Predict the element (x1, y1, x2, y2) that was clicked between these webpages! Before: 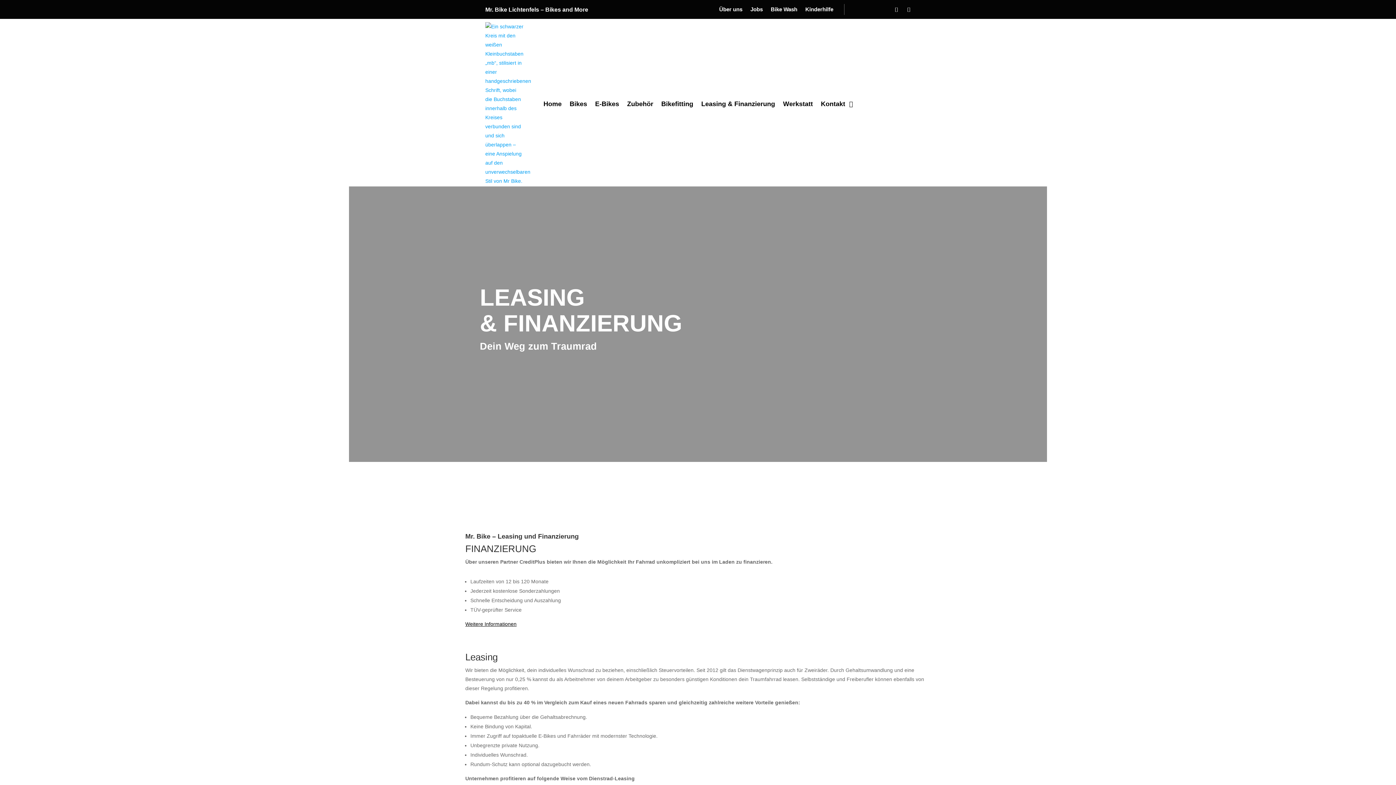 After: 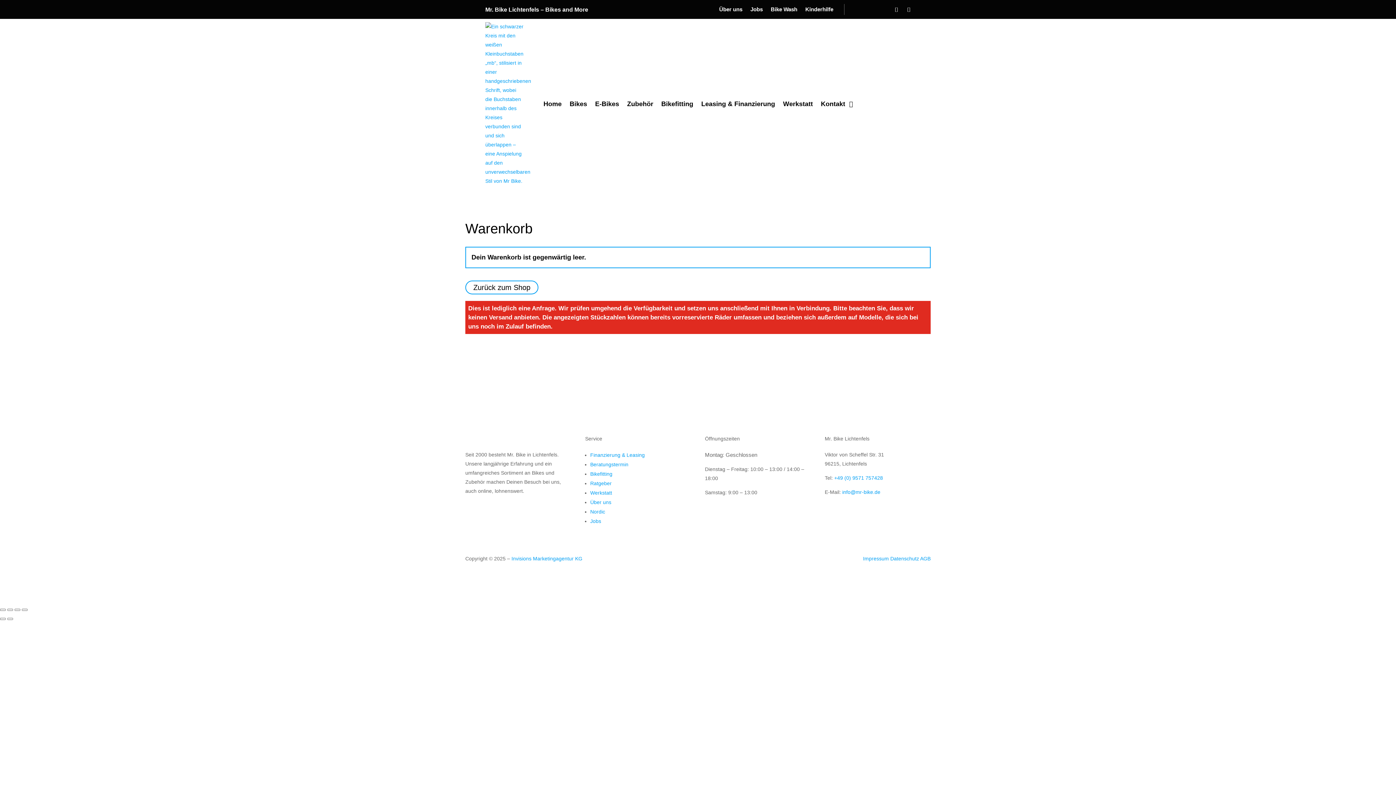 Action: bbox: (849, 22, 853, 185)